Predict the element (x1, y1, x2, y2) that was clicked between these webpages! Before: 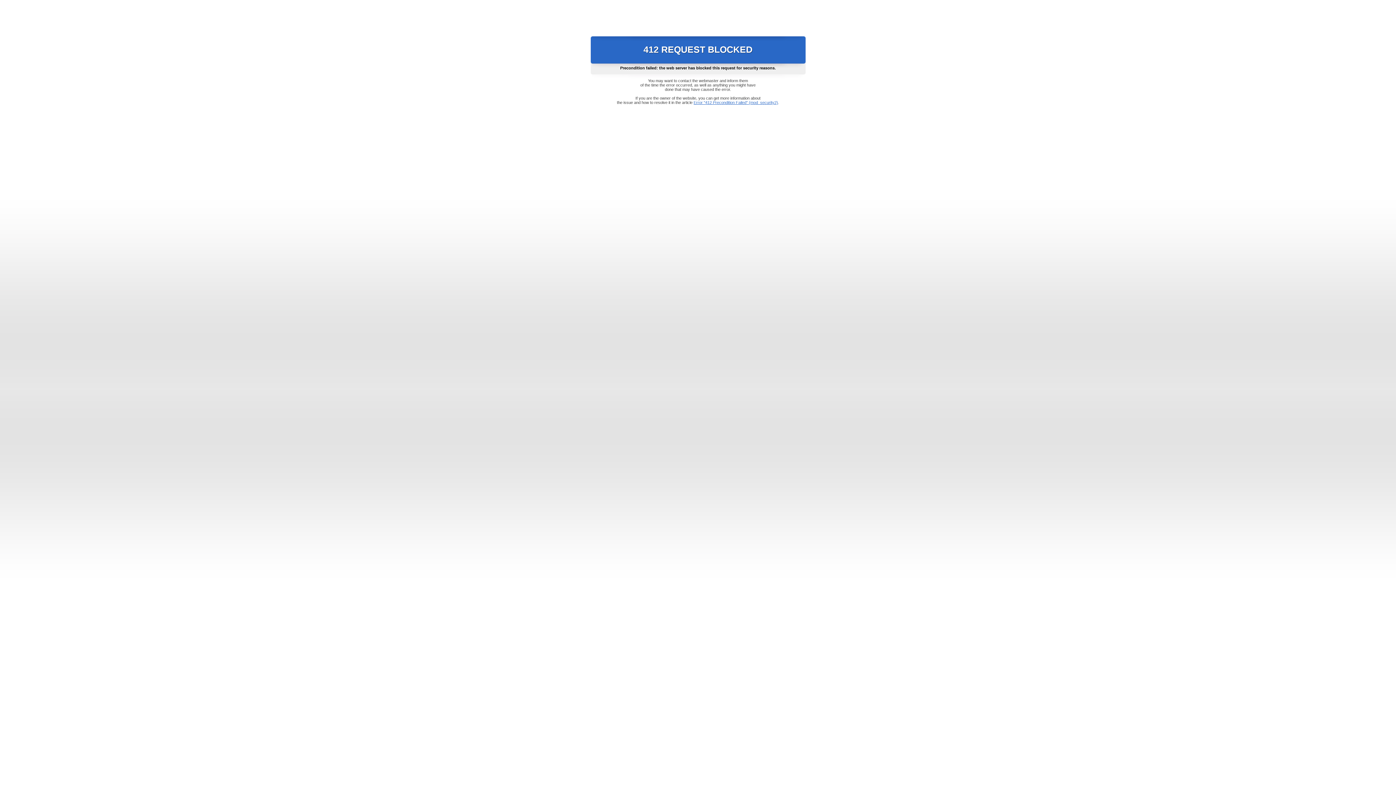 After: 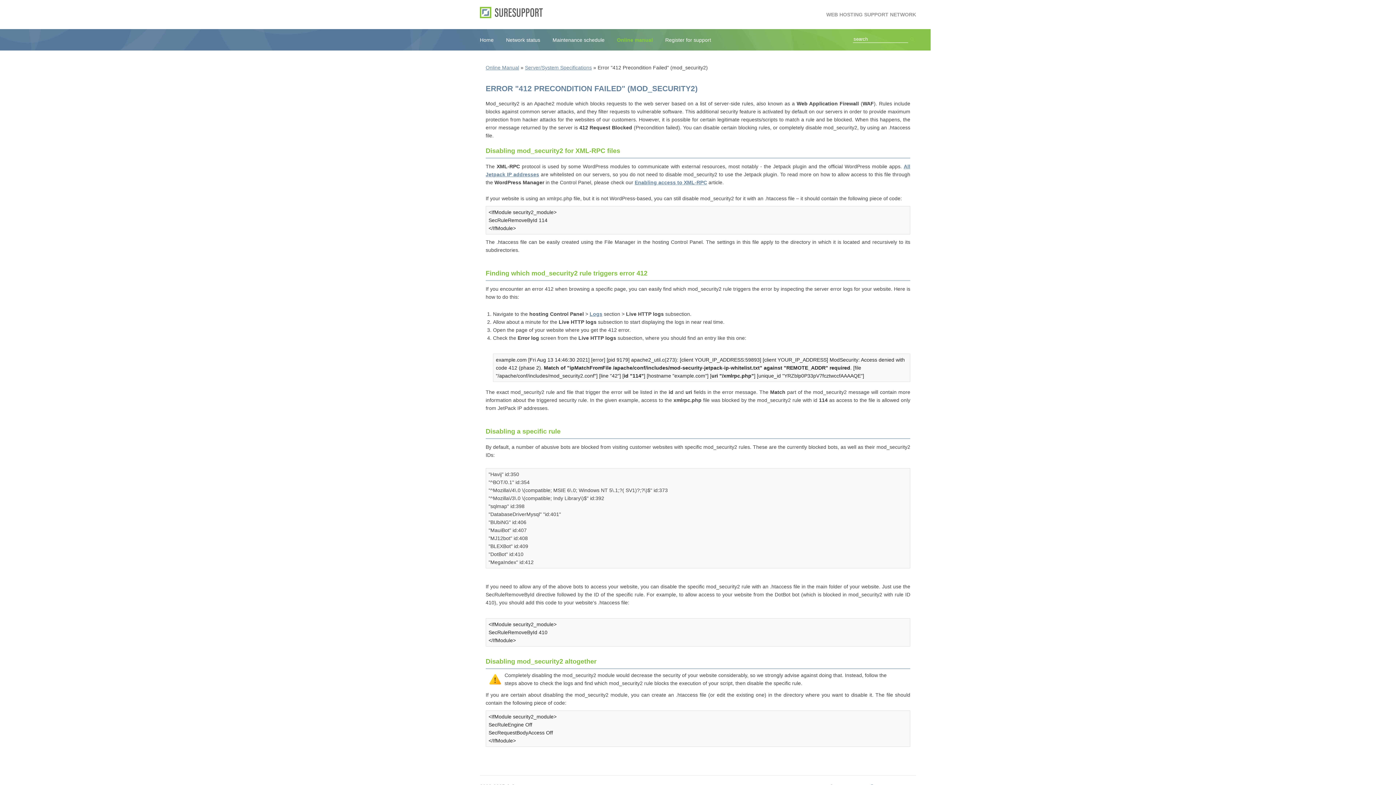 Action: bbox: (693, 100, 778, 104) label: Error "412 Precondition Failed" (mod_security2)